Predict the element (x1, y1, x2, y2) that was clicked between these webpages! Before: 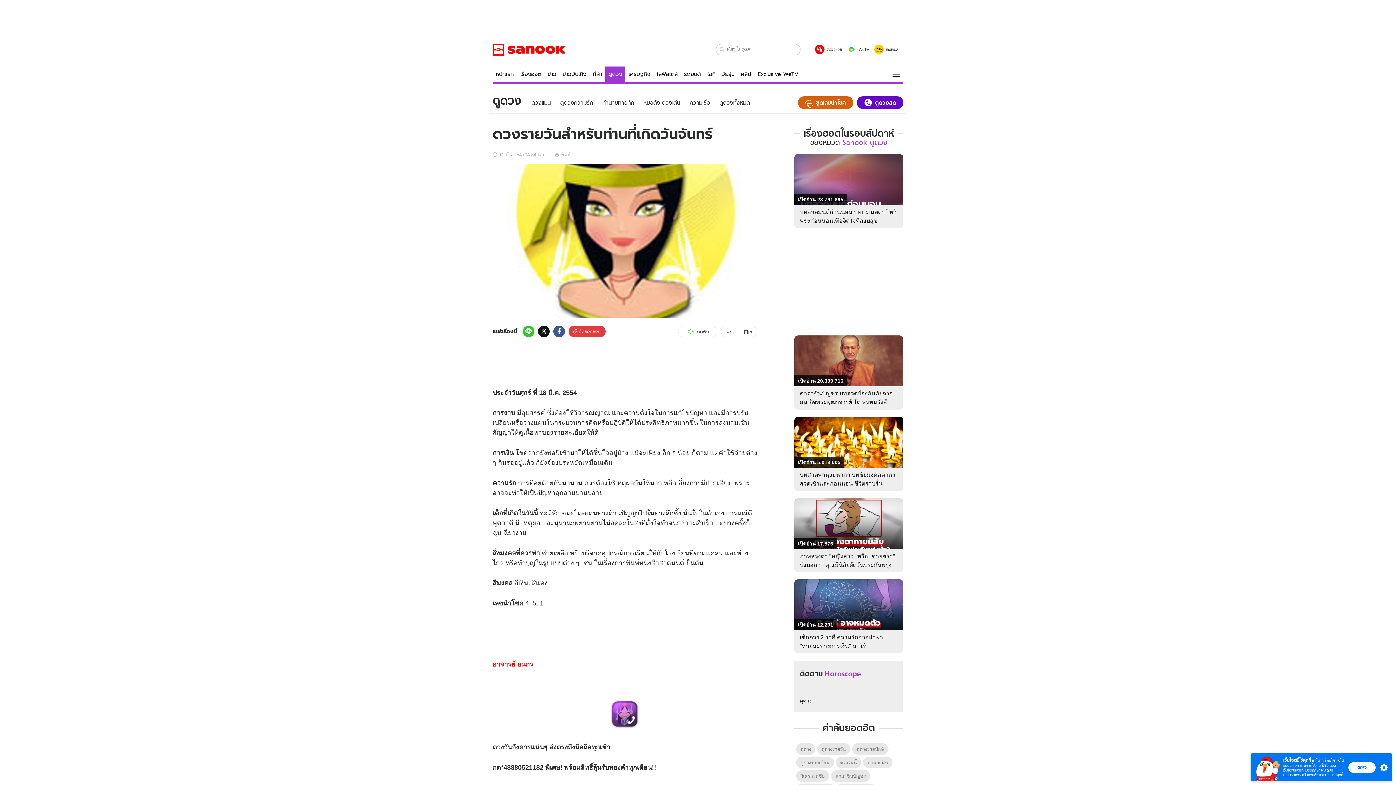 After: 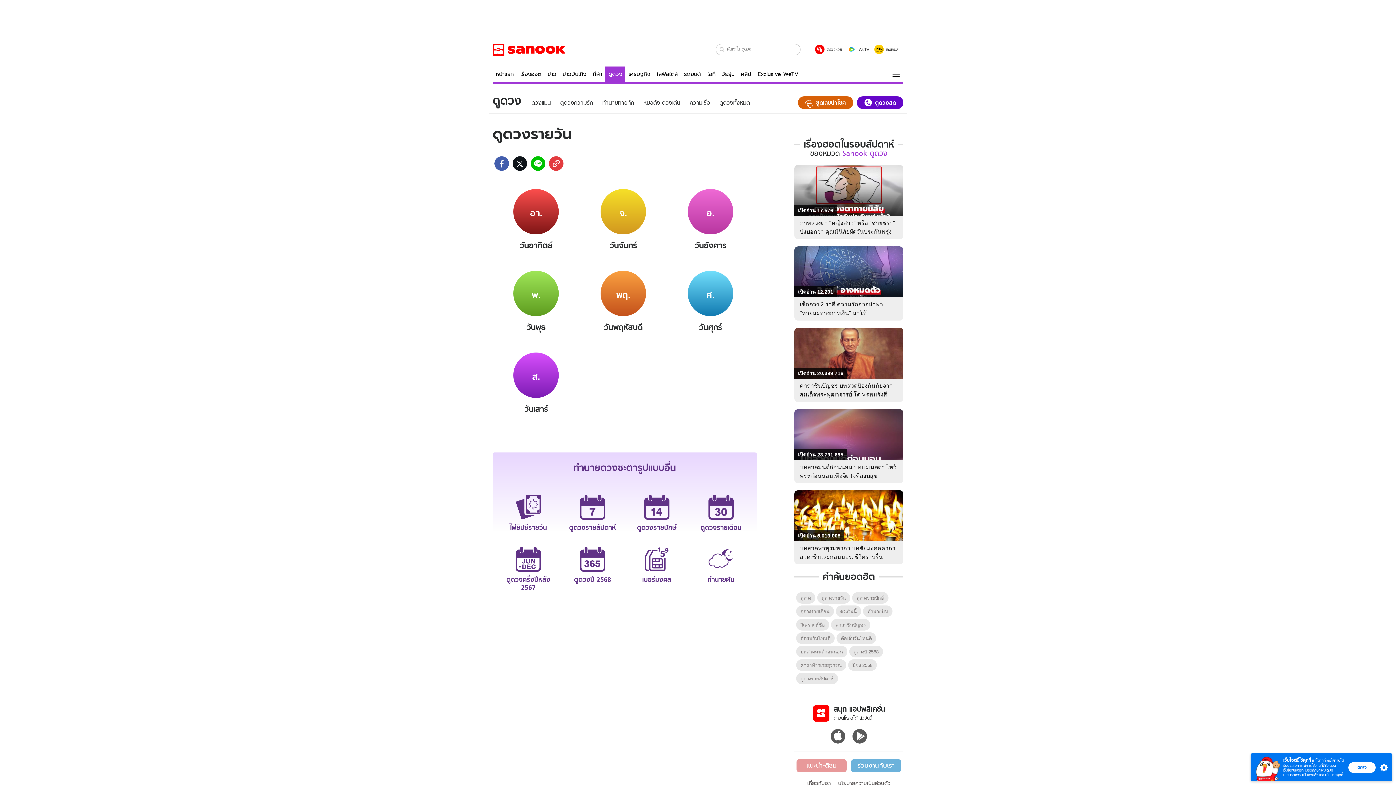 Action: label: ดวงวันนี้ bbox: (836, 757, 861, 768)